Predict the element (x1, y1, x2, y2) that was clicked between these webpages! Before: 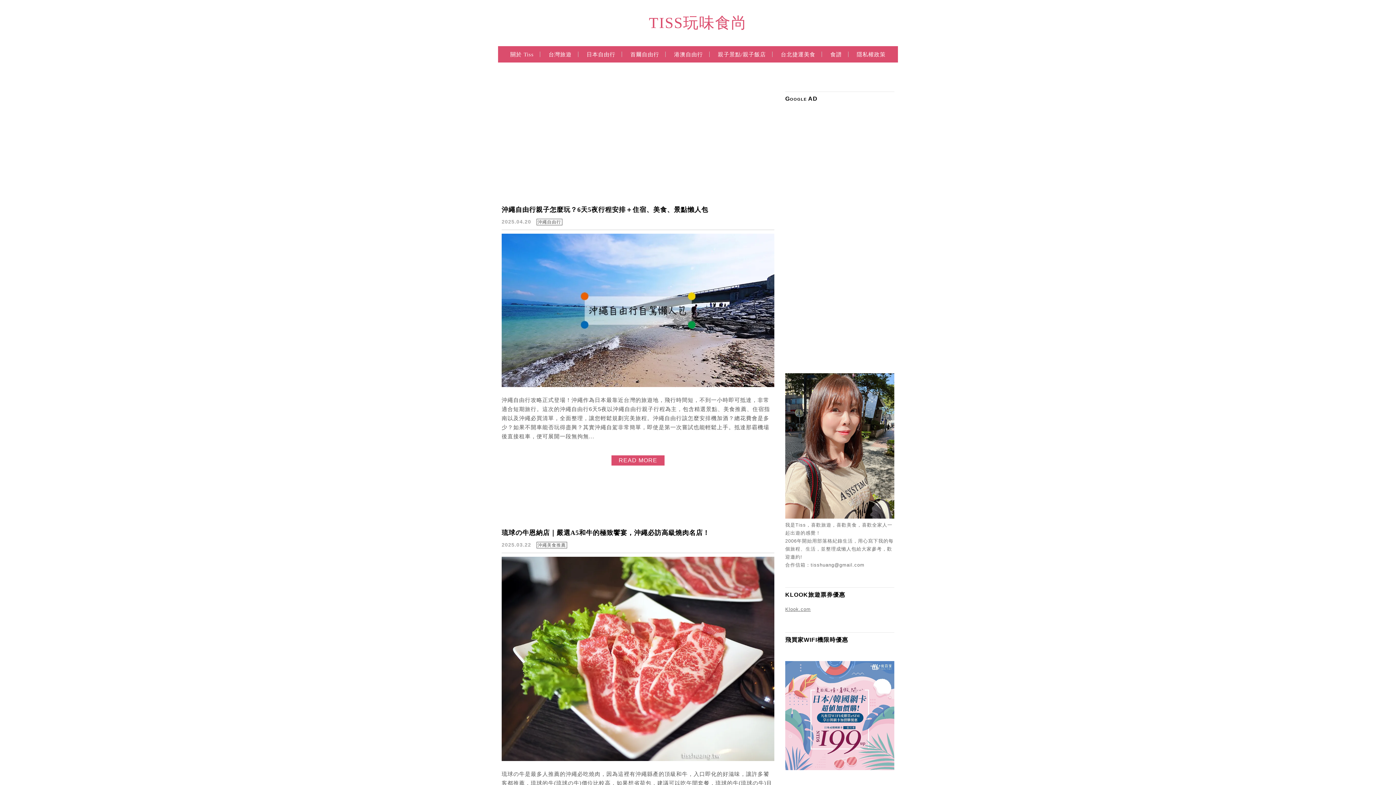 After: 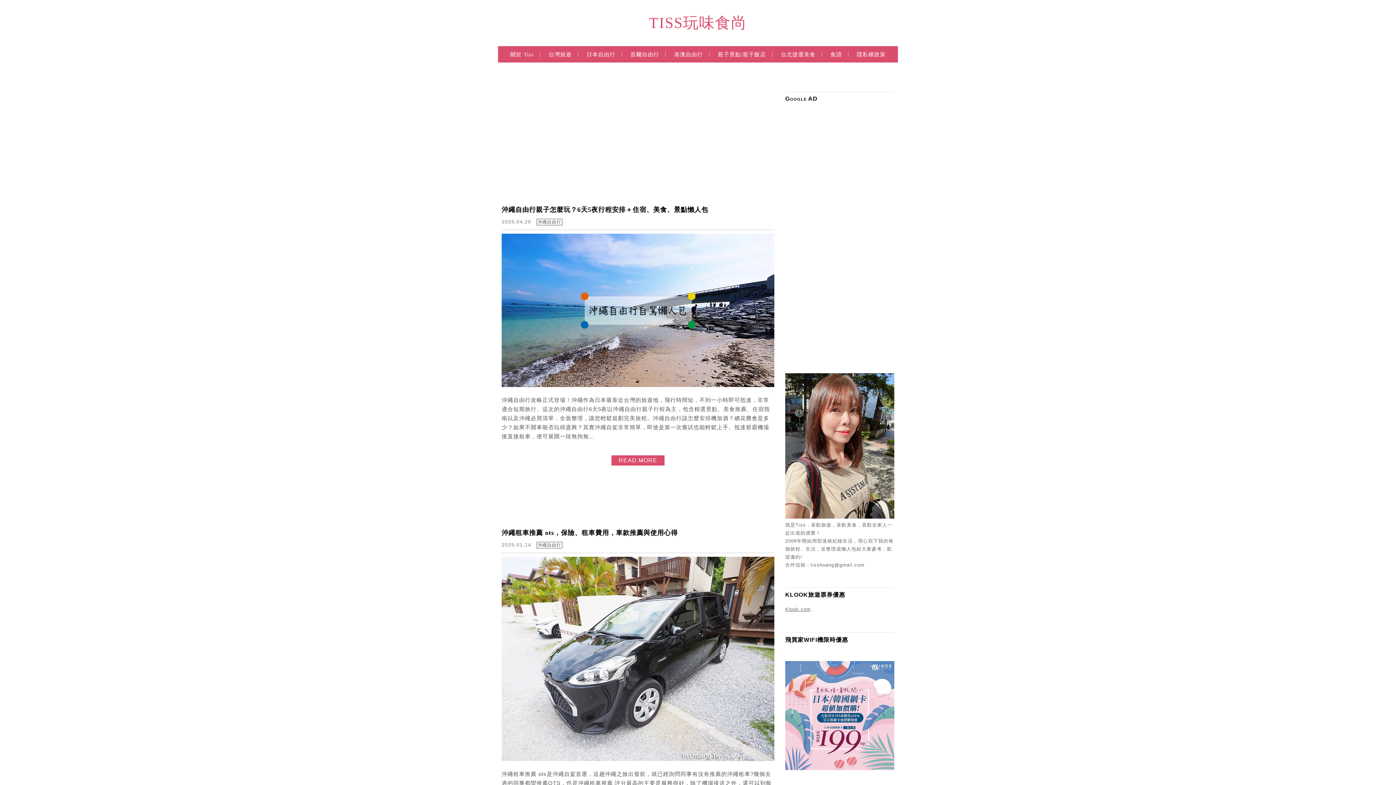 Action: label: 沖繩自由行 bbox: (536, 218, 562, 225)